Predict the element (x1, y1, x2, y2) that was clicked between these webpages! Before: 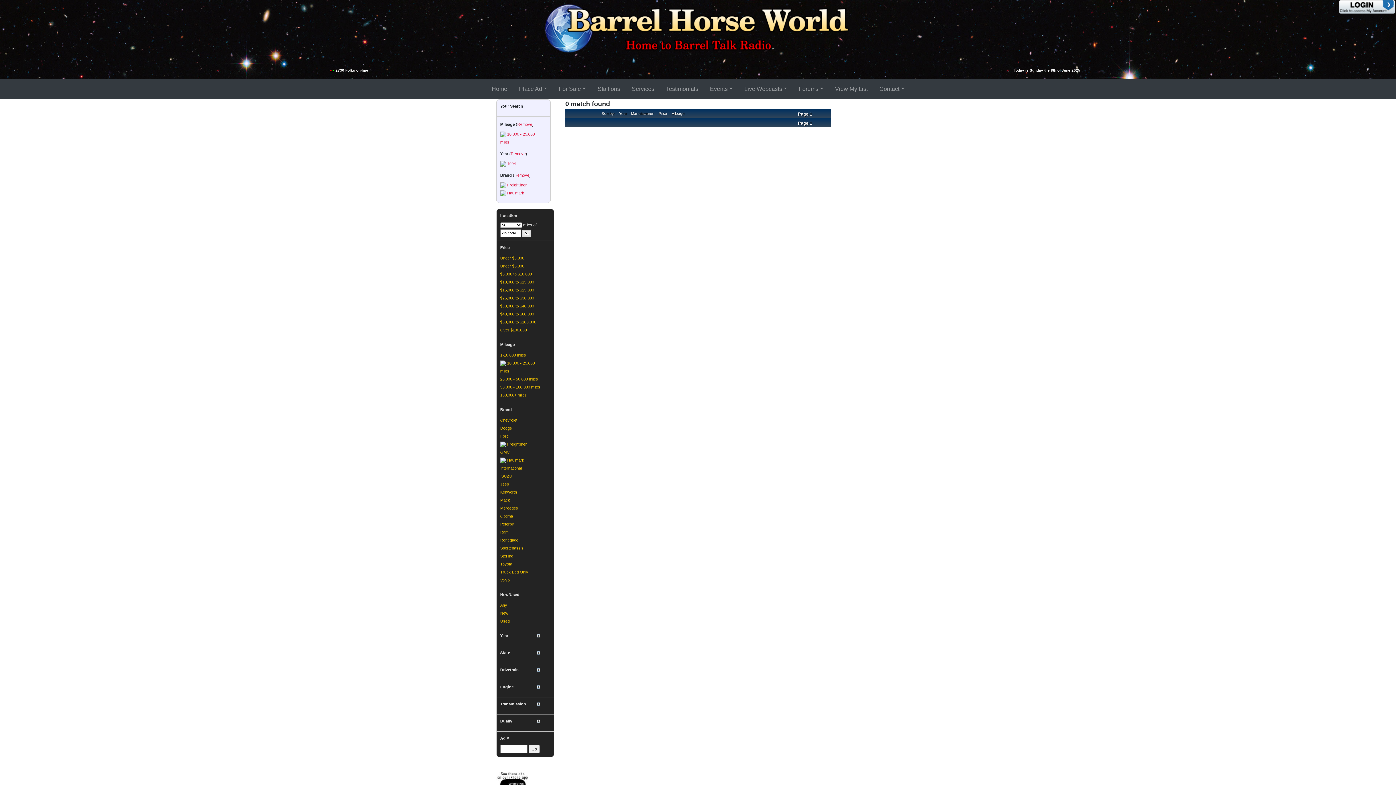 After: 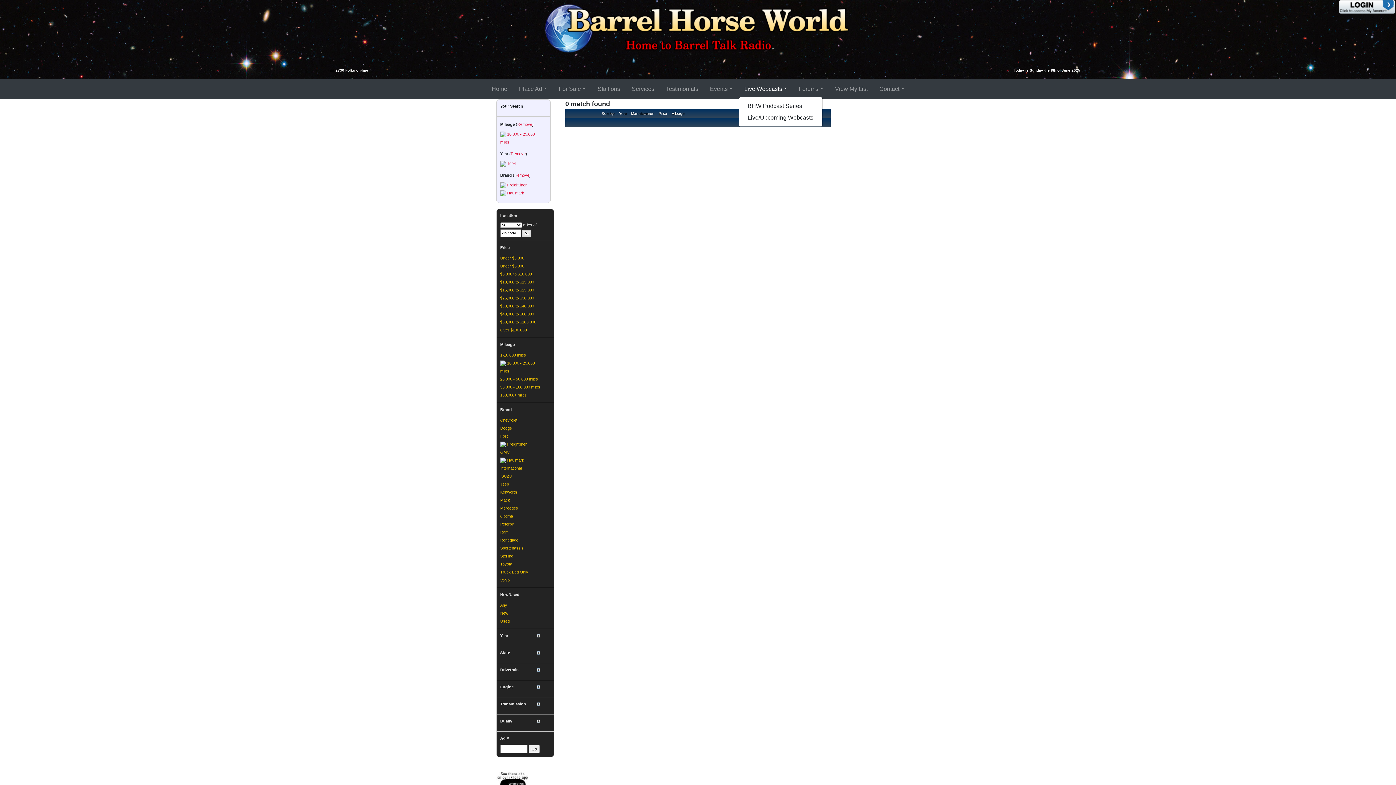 Action: label: Live Webcasts bbox: (741, 81, 790, 96)